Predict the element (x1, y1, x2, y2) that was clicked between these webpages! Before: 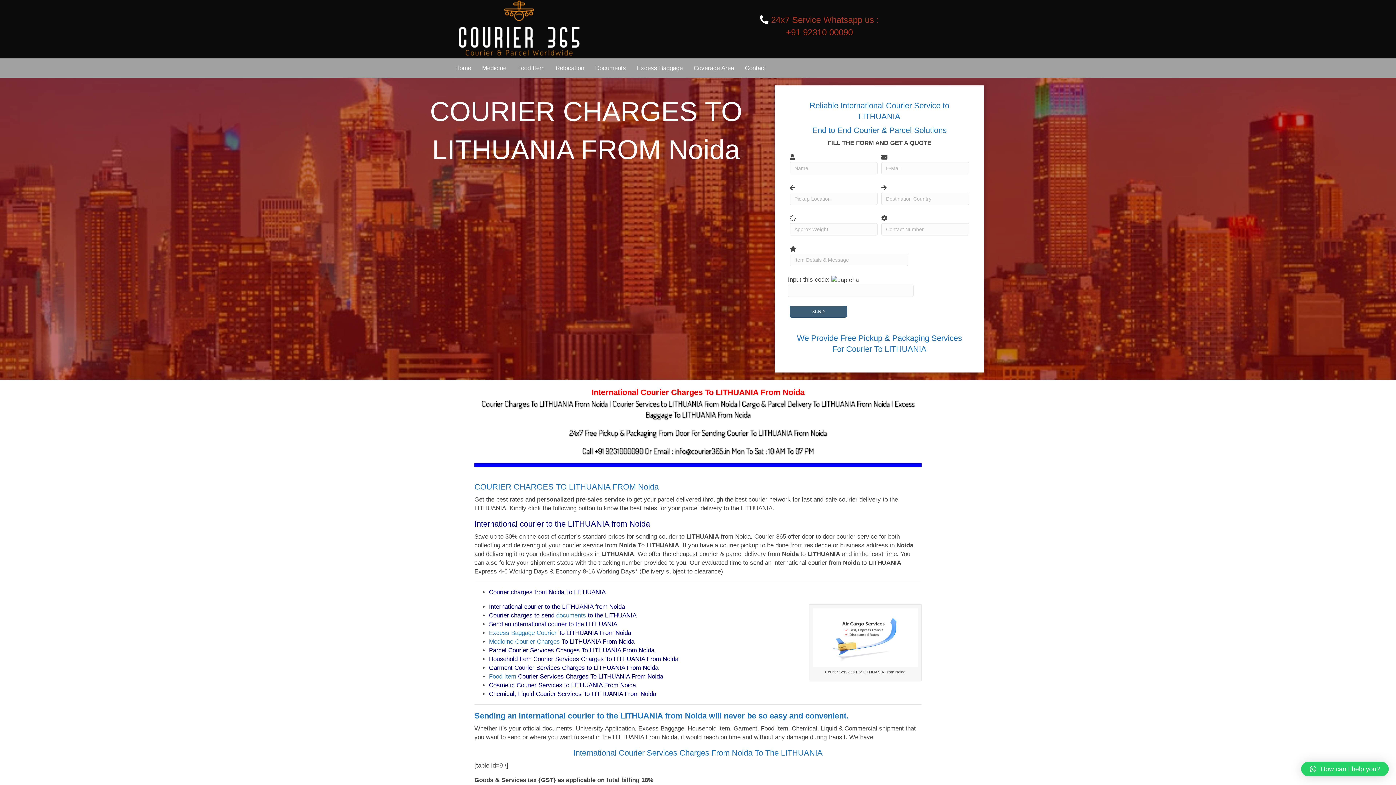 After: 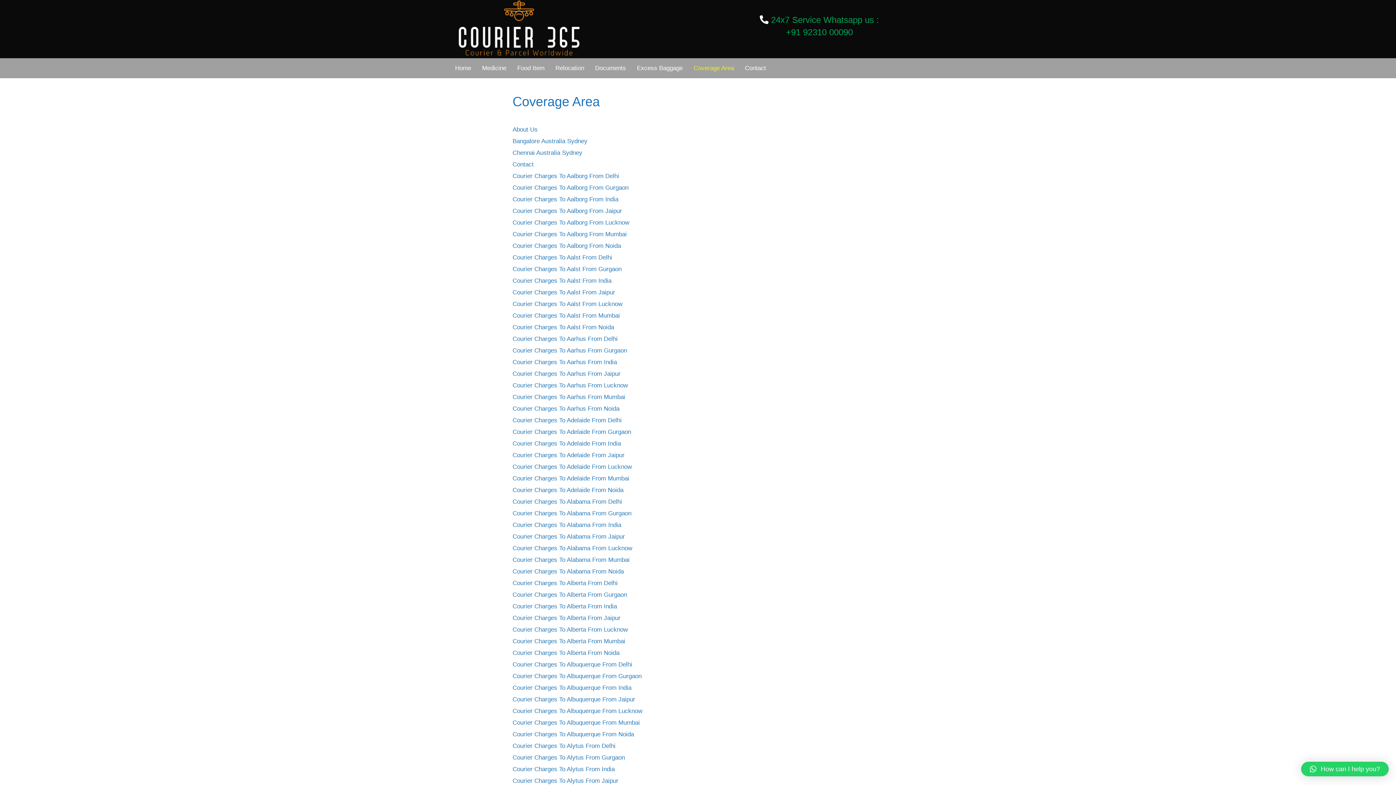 Action: label: Coverage Area bbox: (688, 58, 739, 77)